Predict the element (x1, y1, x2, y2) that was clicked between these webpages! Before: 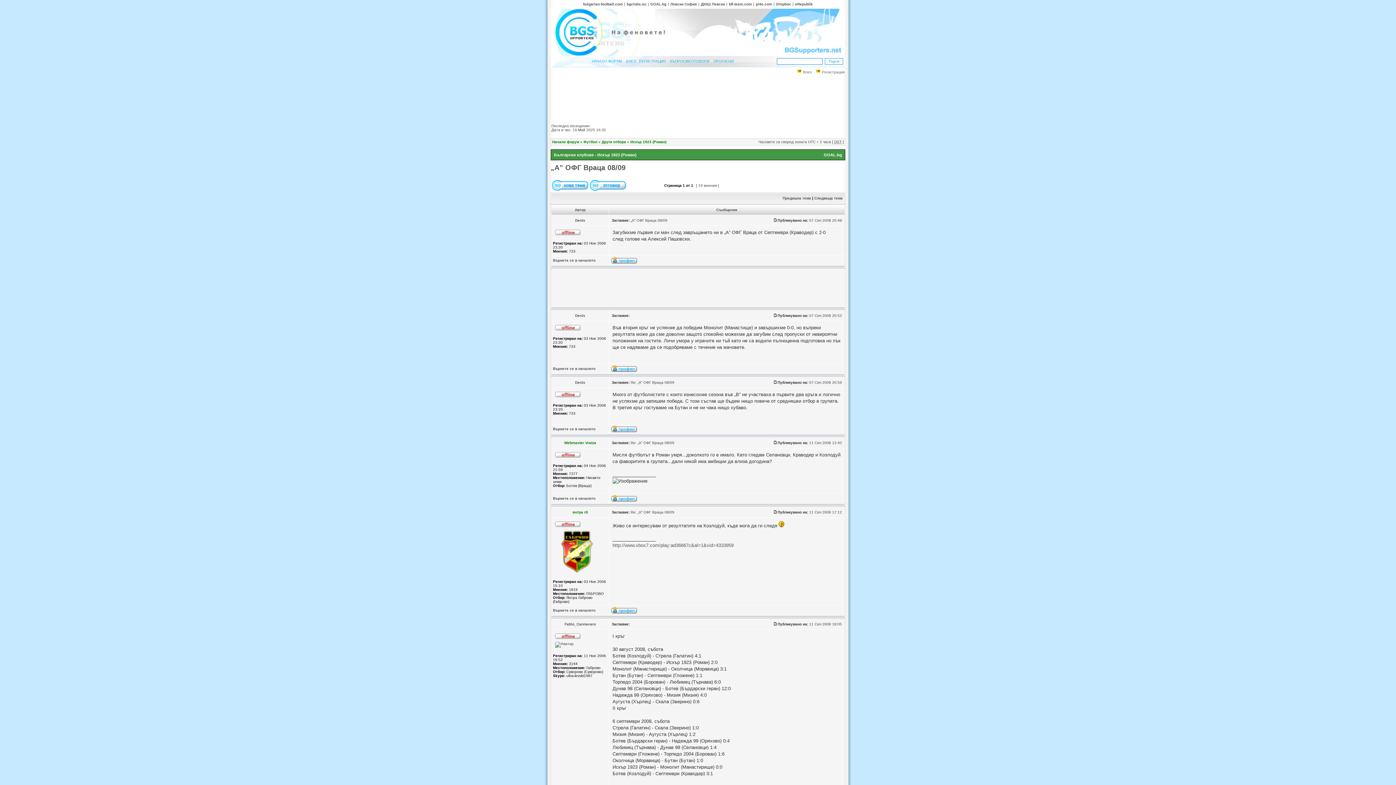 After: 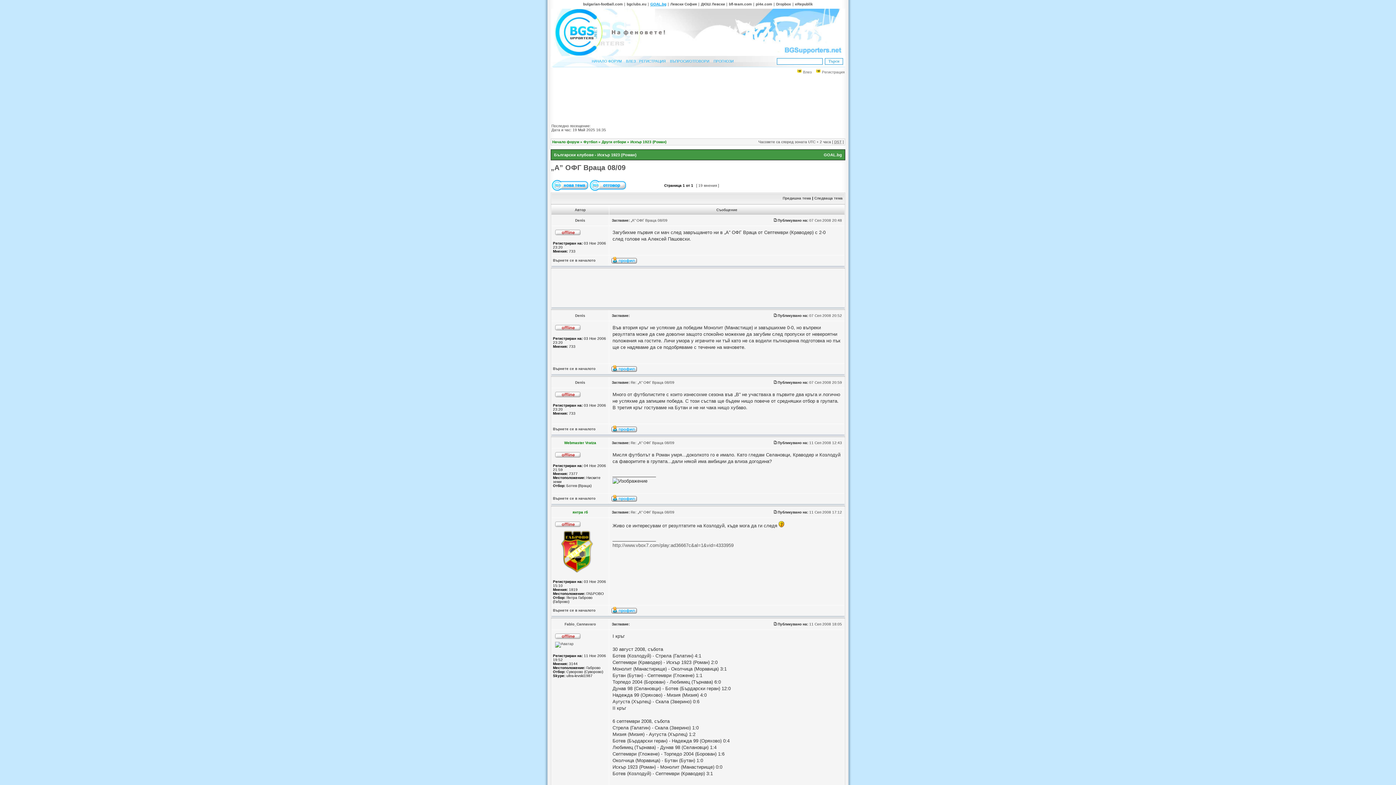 Action: bbox: (650, 2, 666, 6) label: GOAL.bg